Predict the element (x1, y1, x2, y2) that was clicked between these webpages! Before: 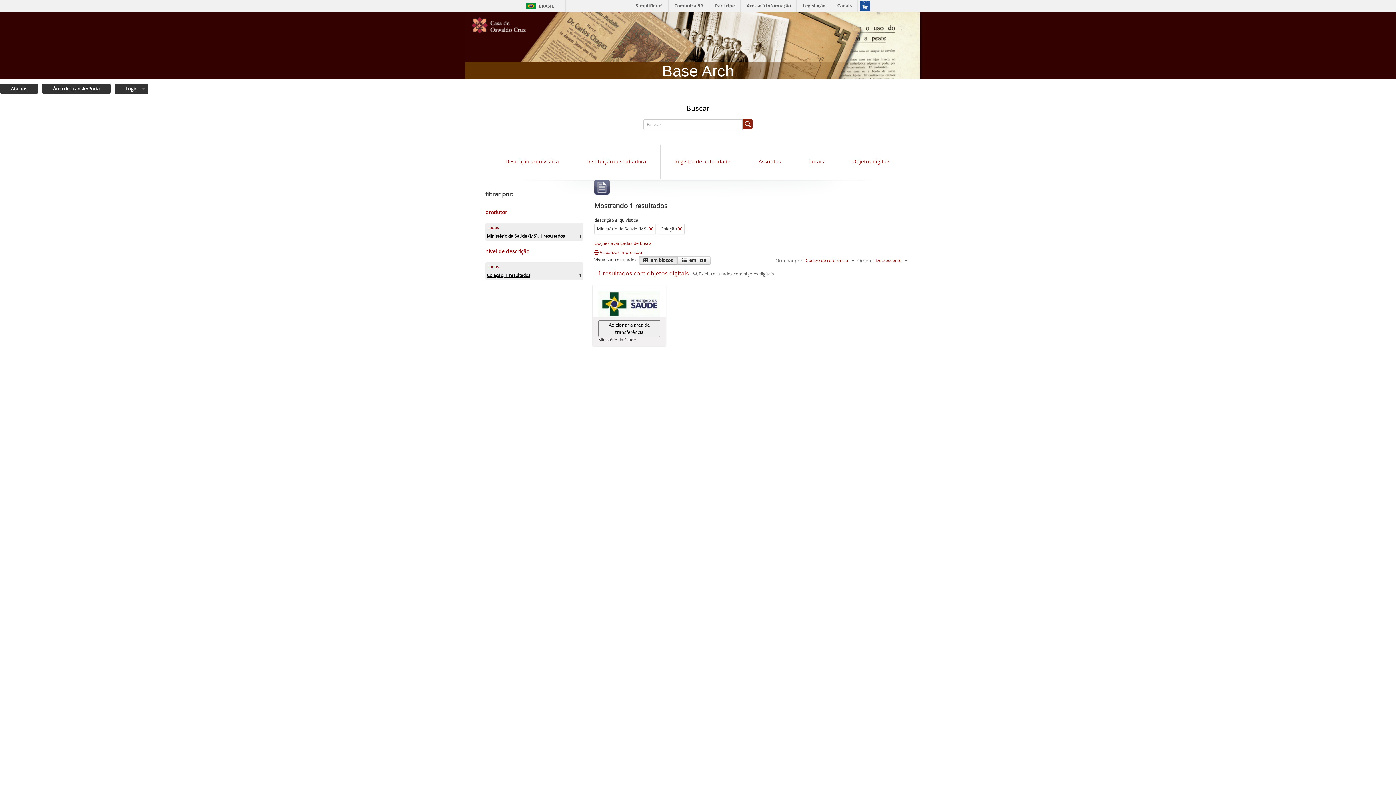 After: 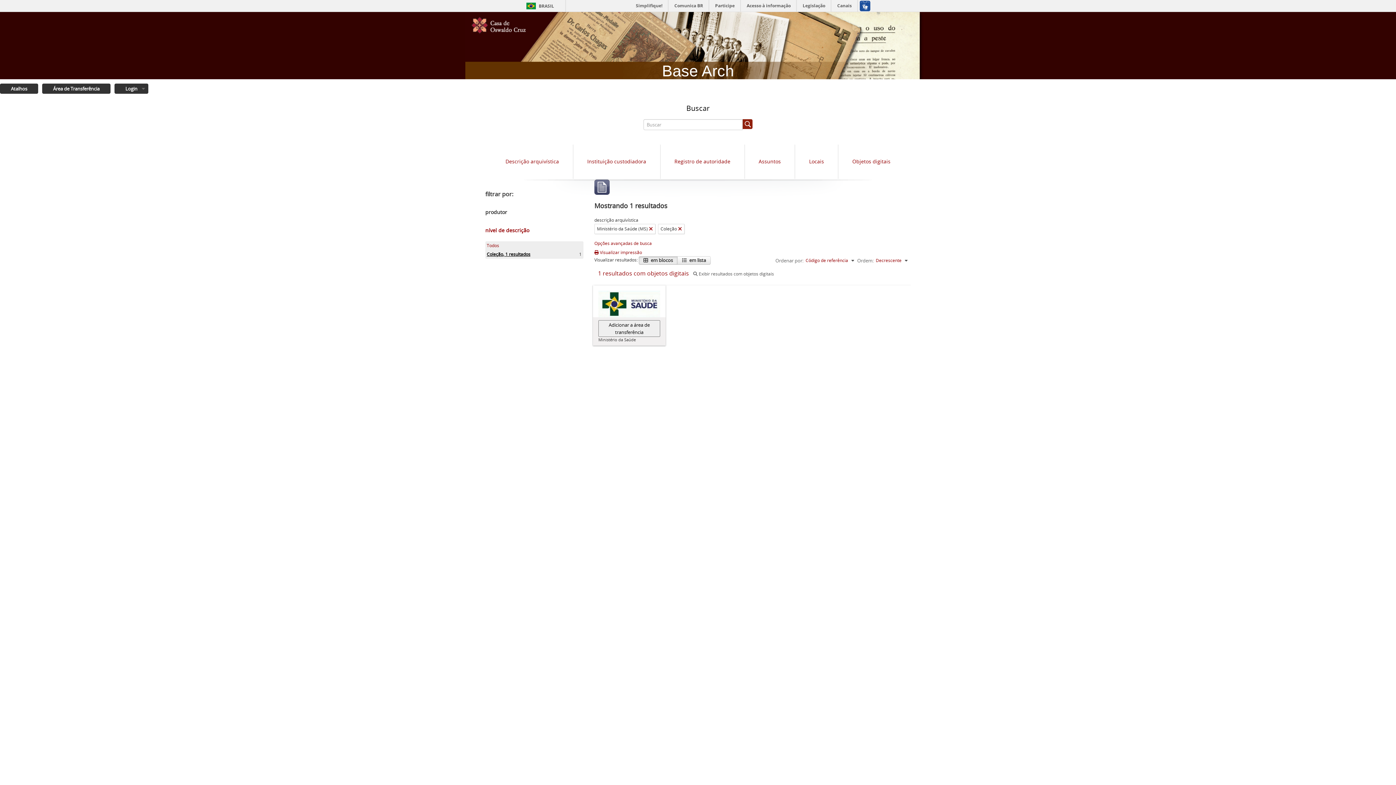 Action: bbox: (485, 208, 507, 215) label: produtor